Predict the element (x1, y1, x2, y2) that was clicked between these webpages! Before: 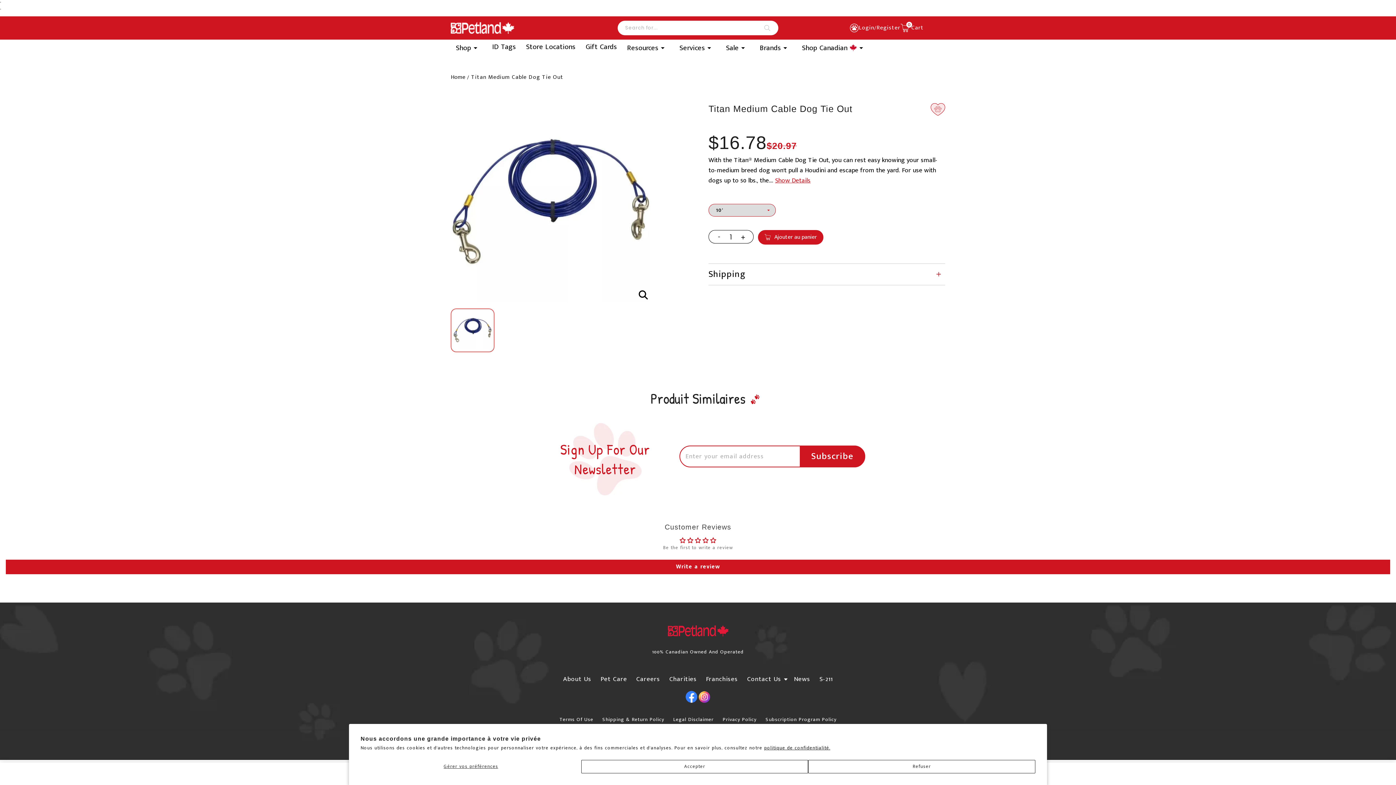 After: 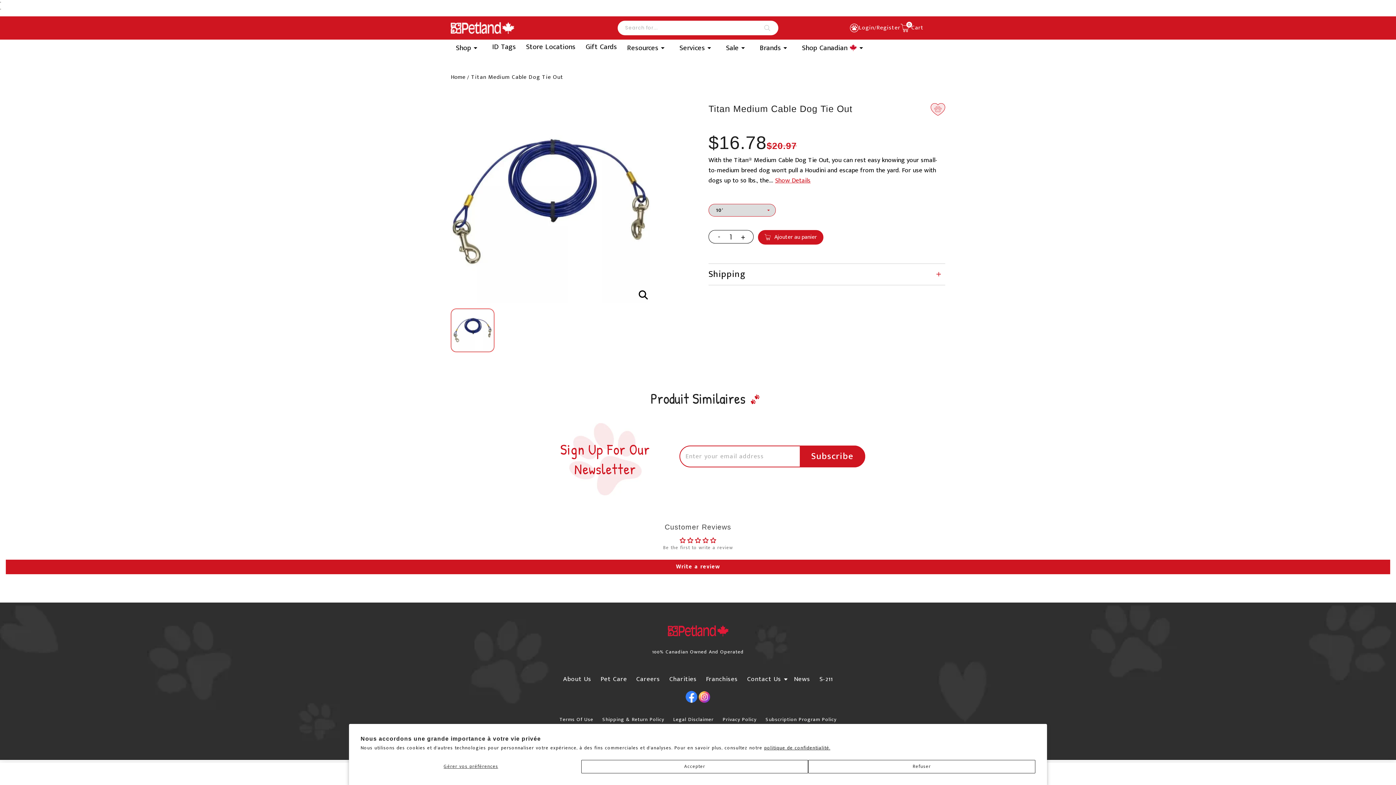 Action: bbox: (764, 744, 830, 752) label: politique de confidentialité.